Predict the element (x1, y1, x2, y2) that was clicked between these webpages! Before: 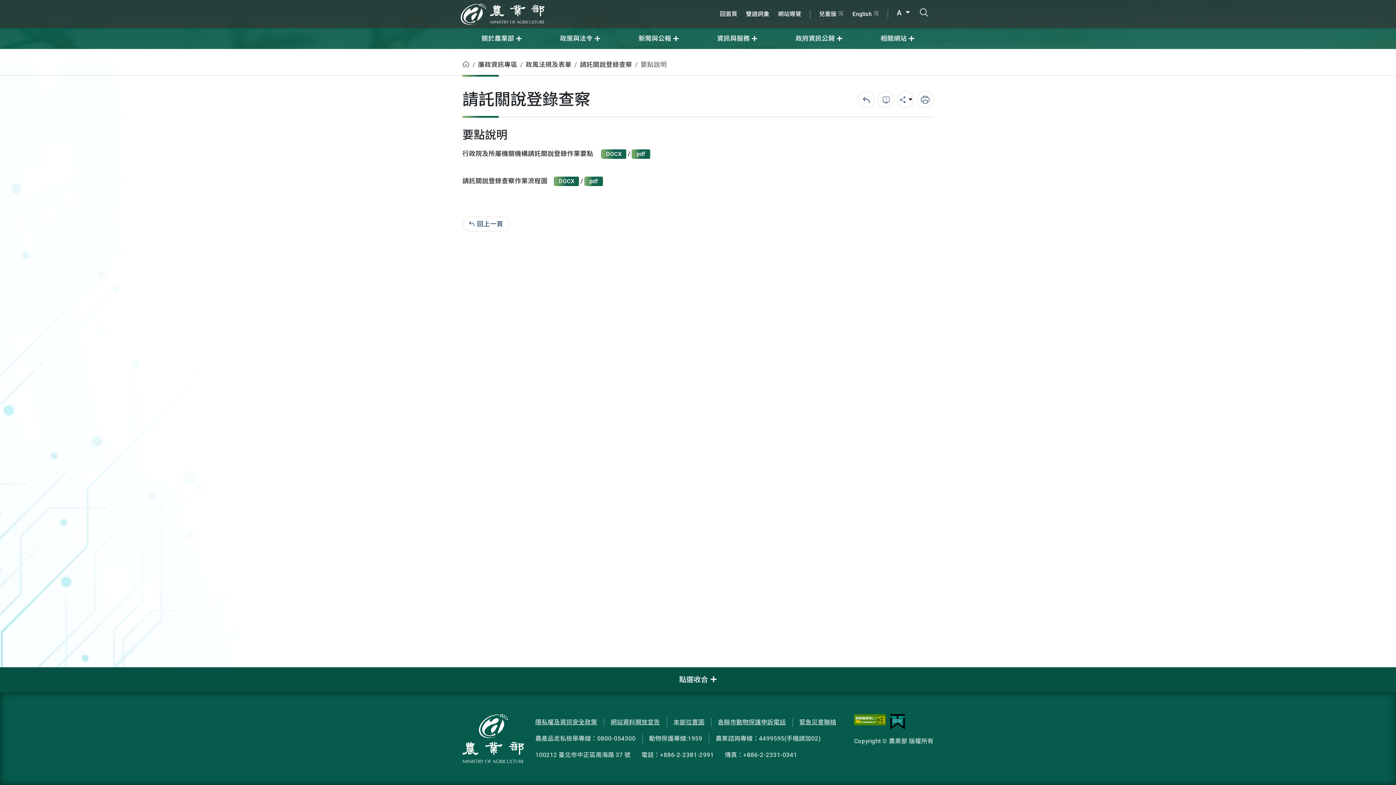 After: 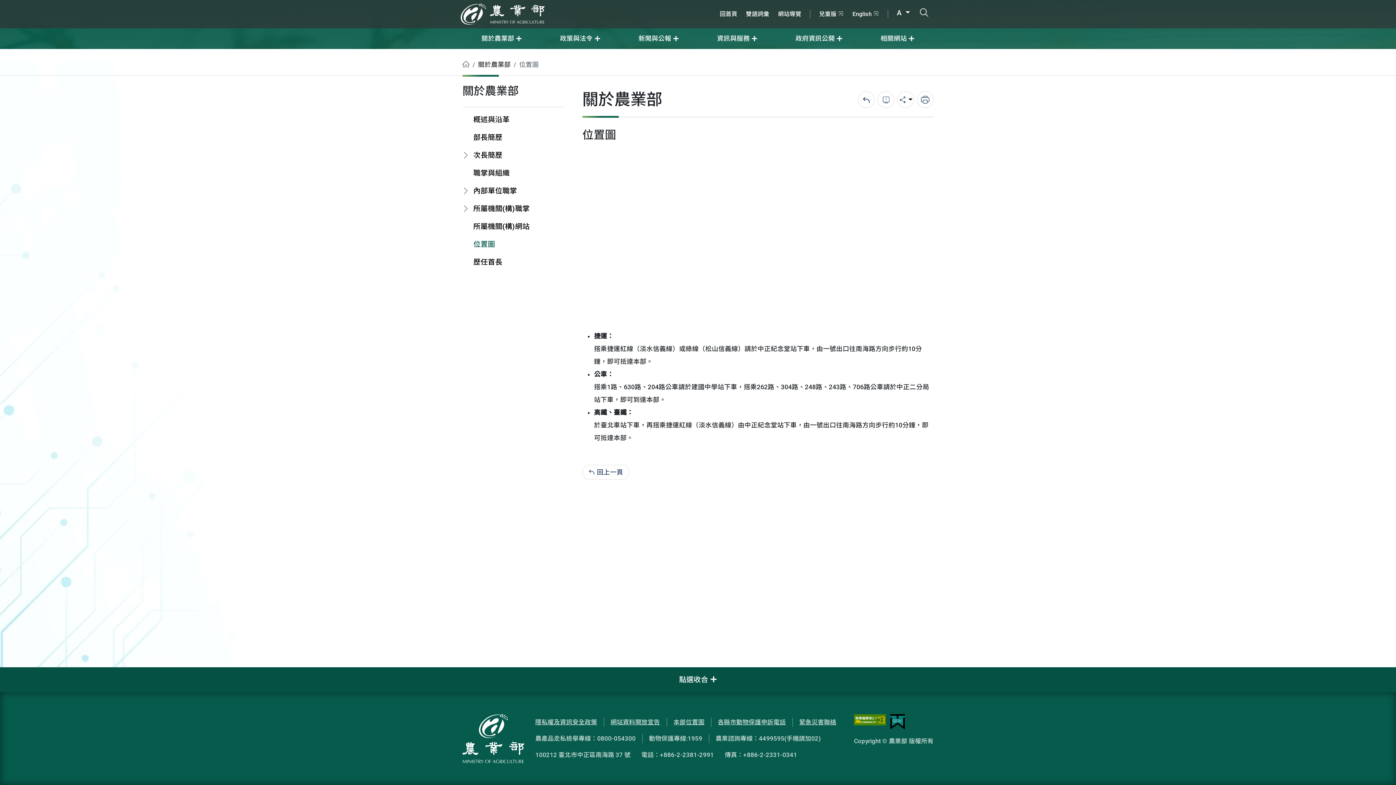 Action: label: 本部位置圖 bbox: (673, 718, 704, 726)